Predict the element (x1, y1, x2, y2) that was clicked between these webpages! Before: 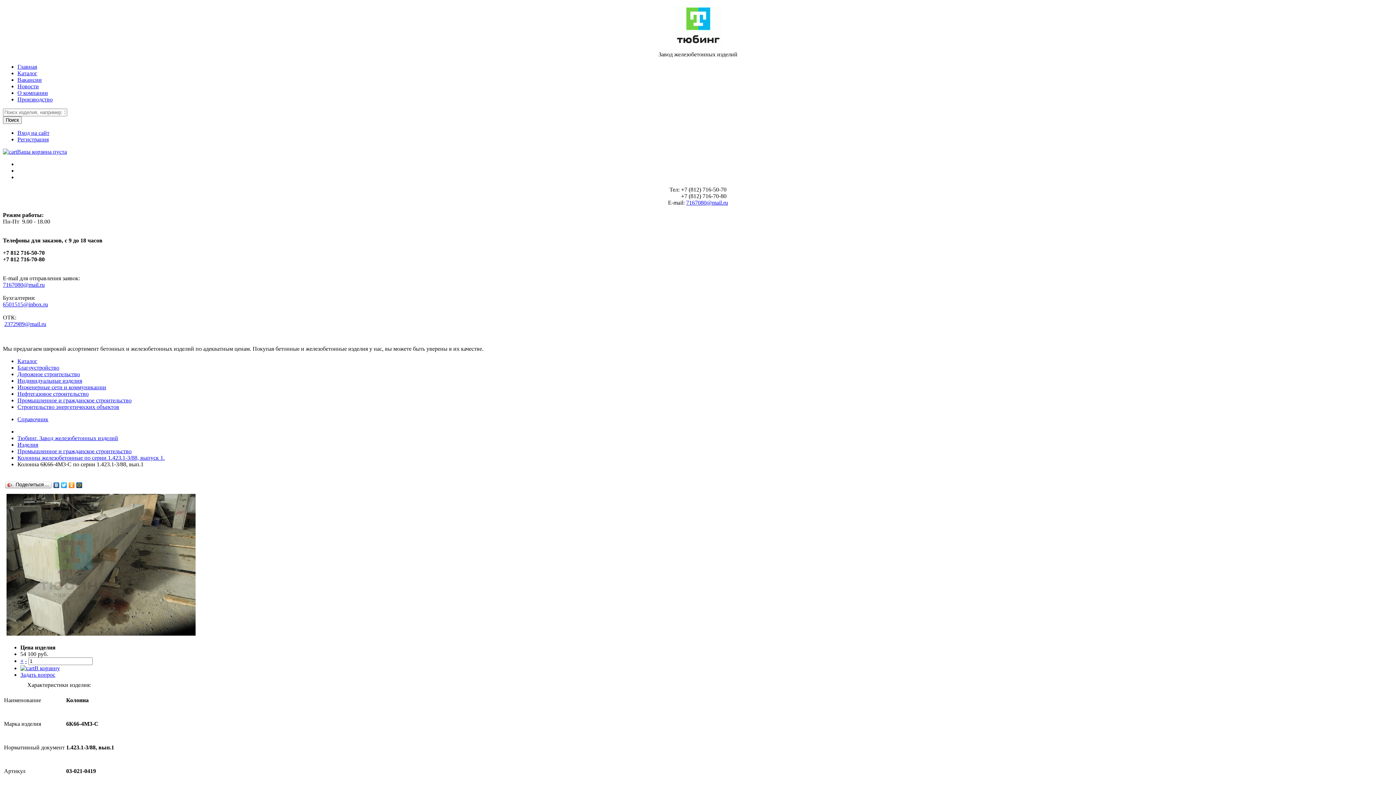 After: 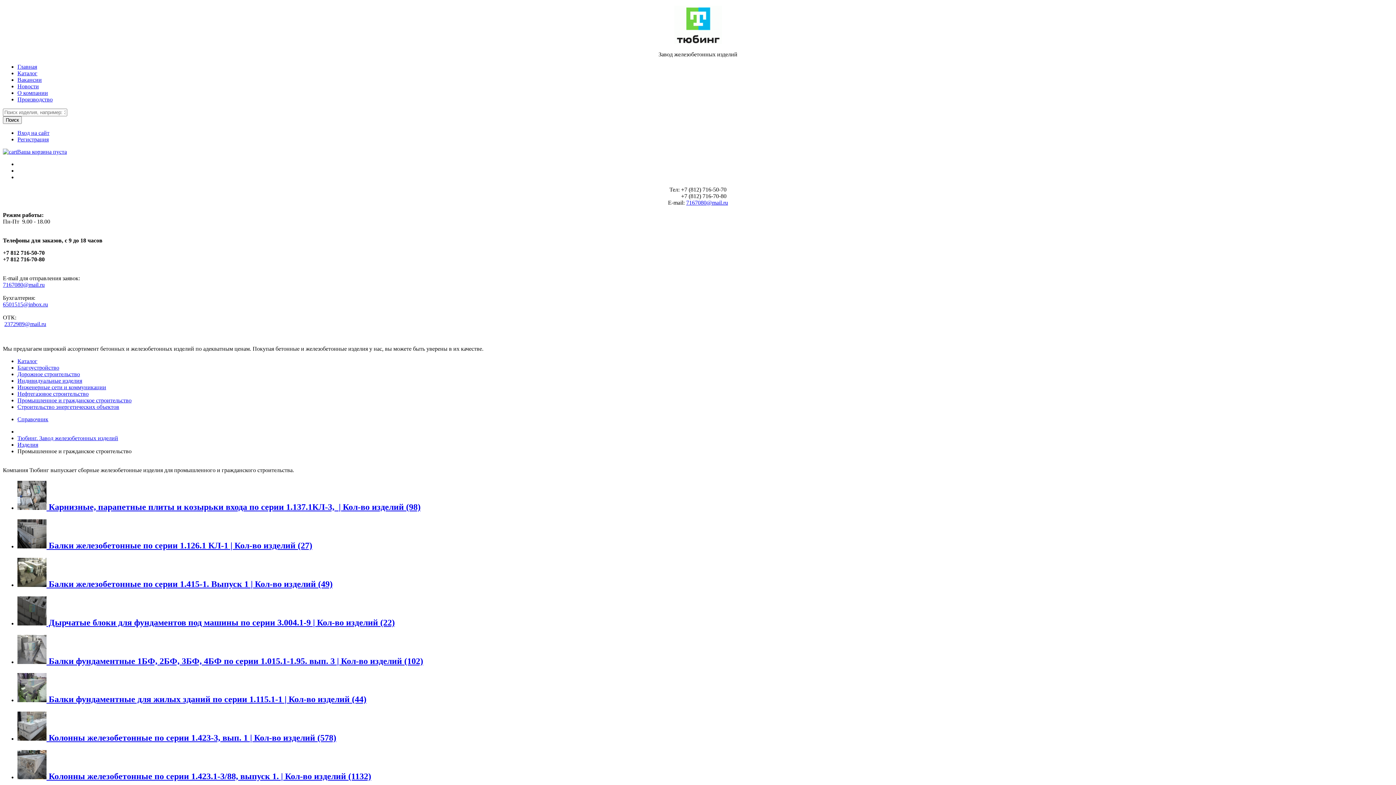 Action: label: Промышленное и гражданское строительство bbox: (17, 397, 131, 403)